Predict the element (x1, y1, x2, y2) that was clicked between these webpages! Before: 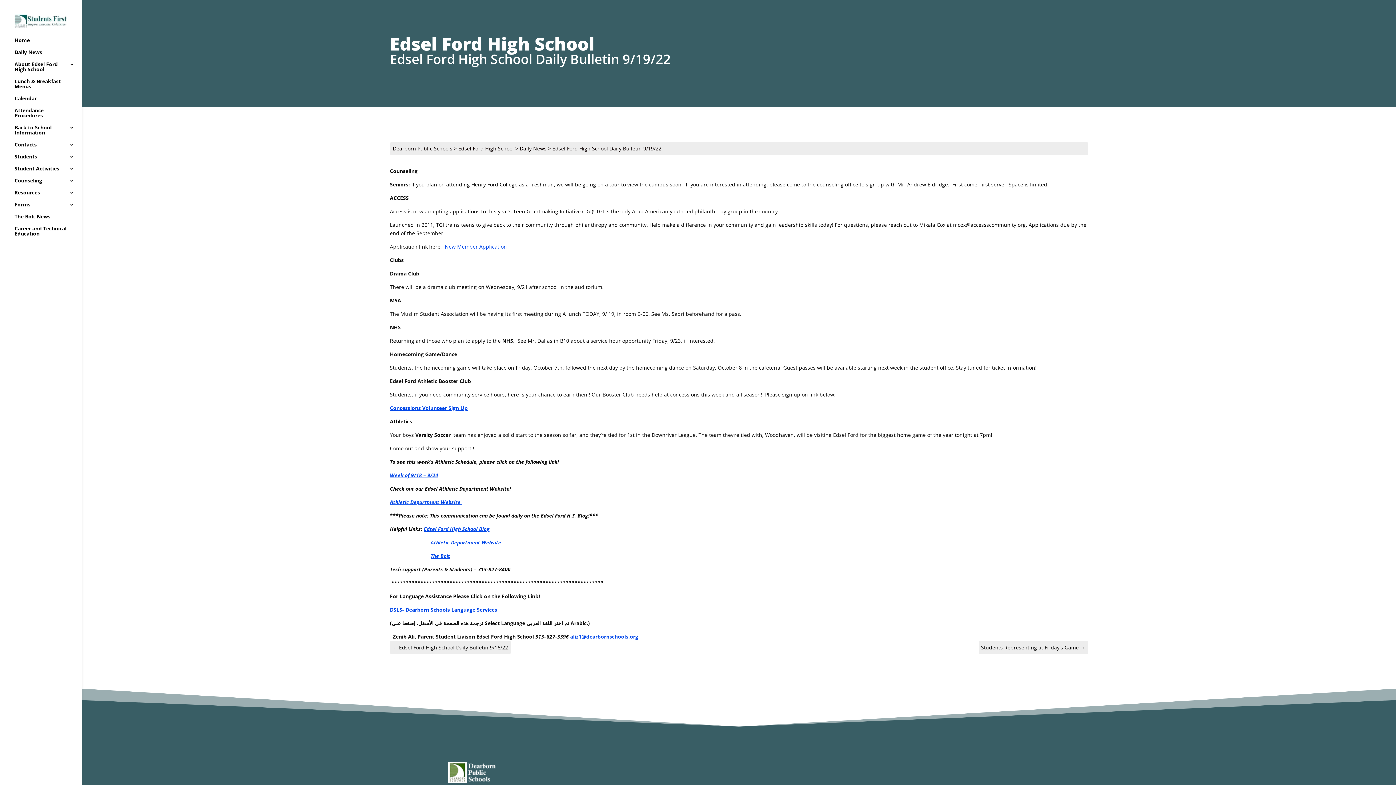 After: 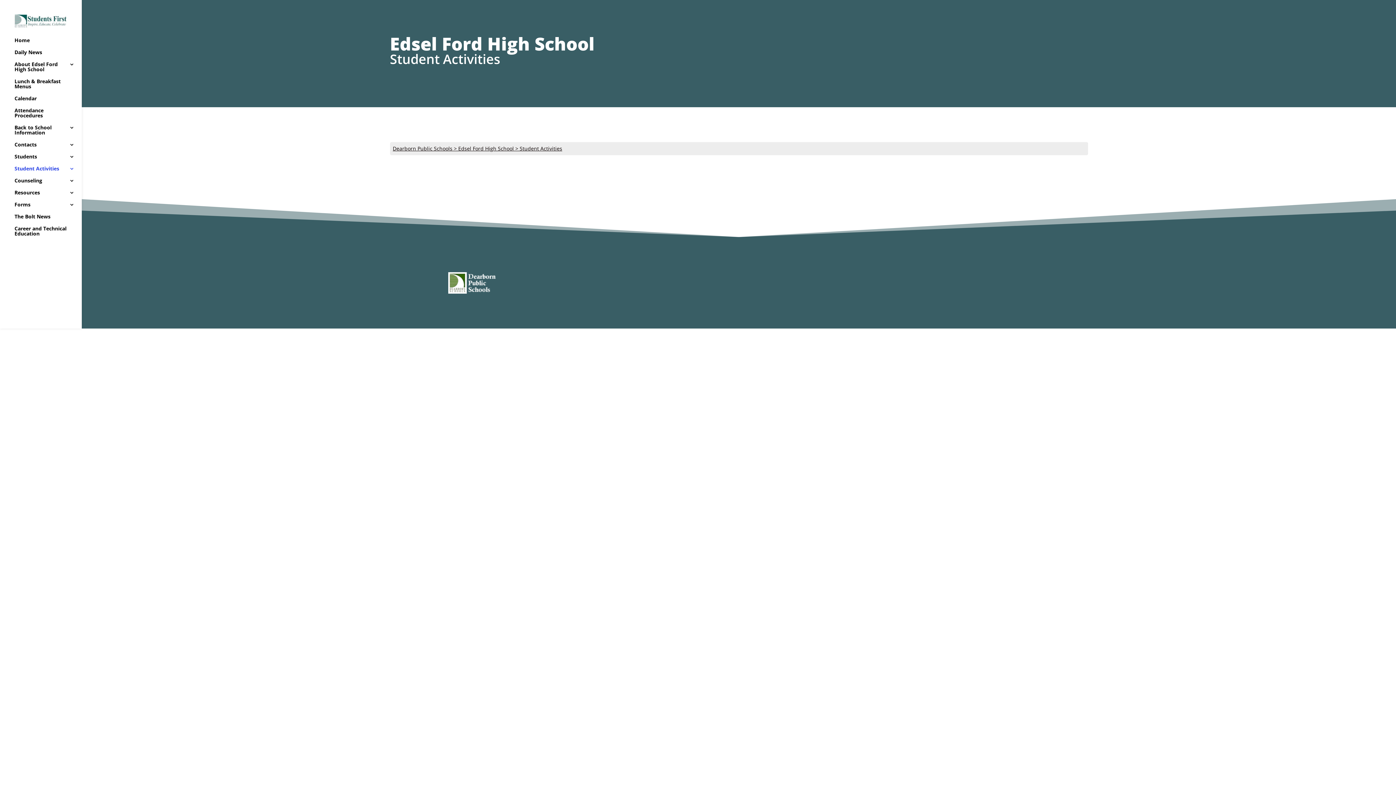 Action: bbox: (14, 166, 81, 178) label: Student Activities